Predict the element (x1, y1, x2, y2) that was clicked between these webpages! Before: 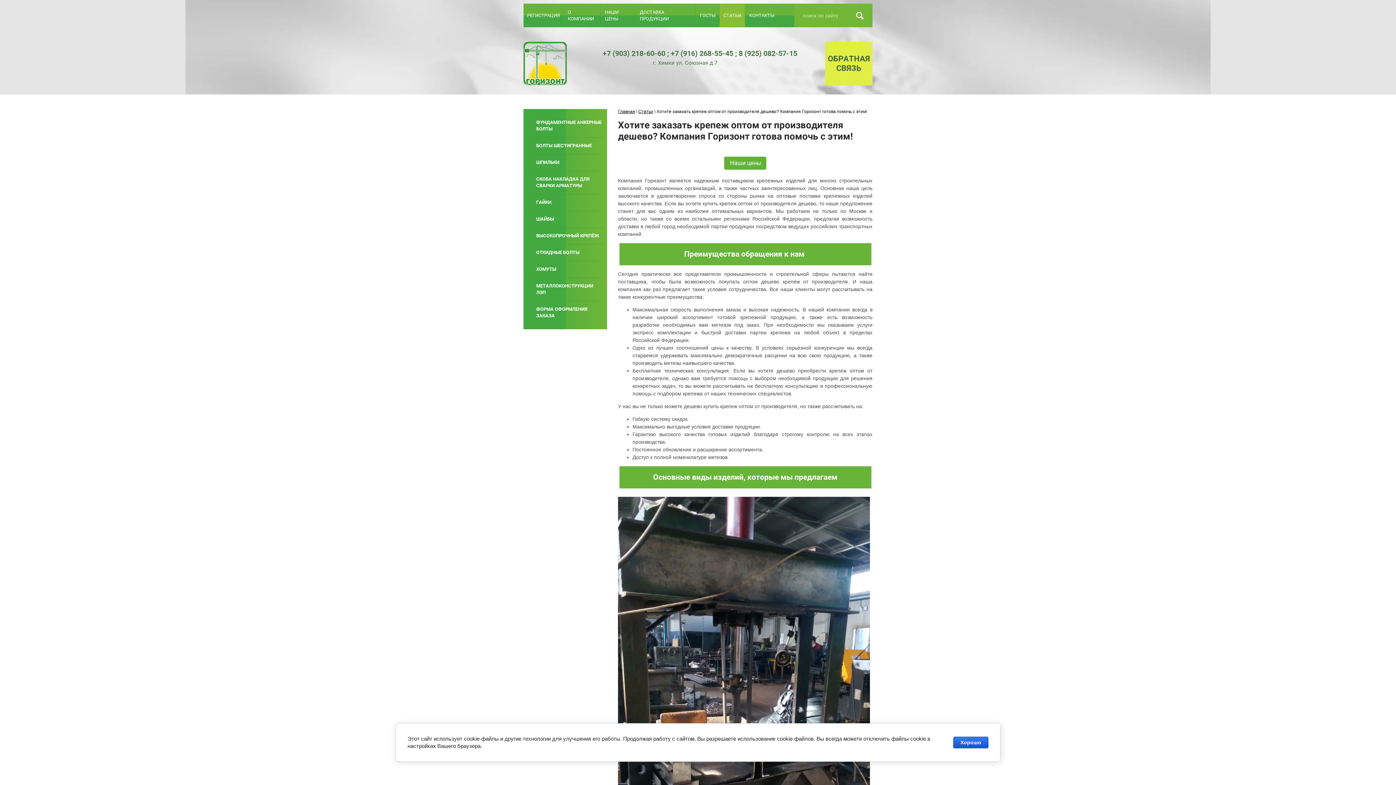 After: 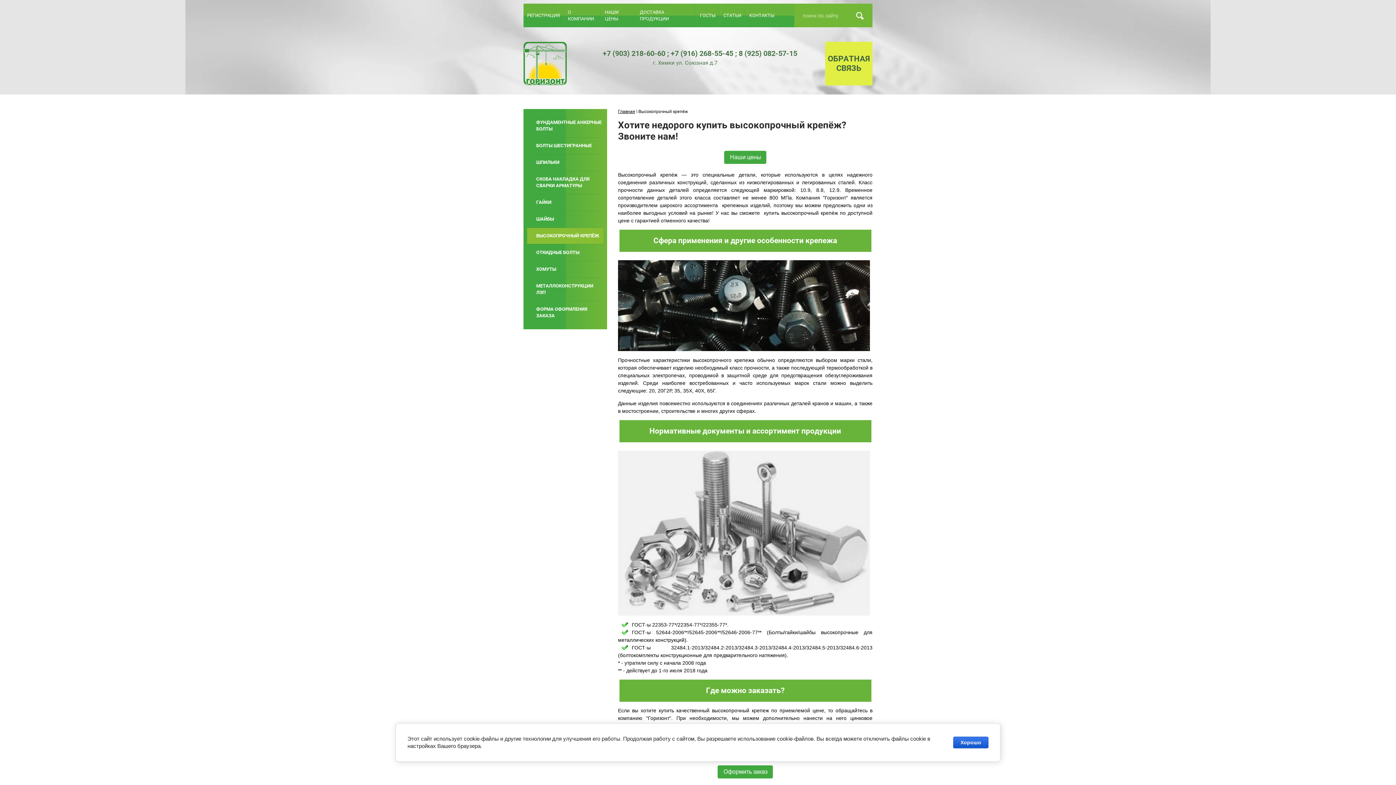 Action: bbox: (527, 228, 603, 244) label: ВЫСОКОПРОЧНЫЙ КРЕПЁЖ